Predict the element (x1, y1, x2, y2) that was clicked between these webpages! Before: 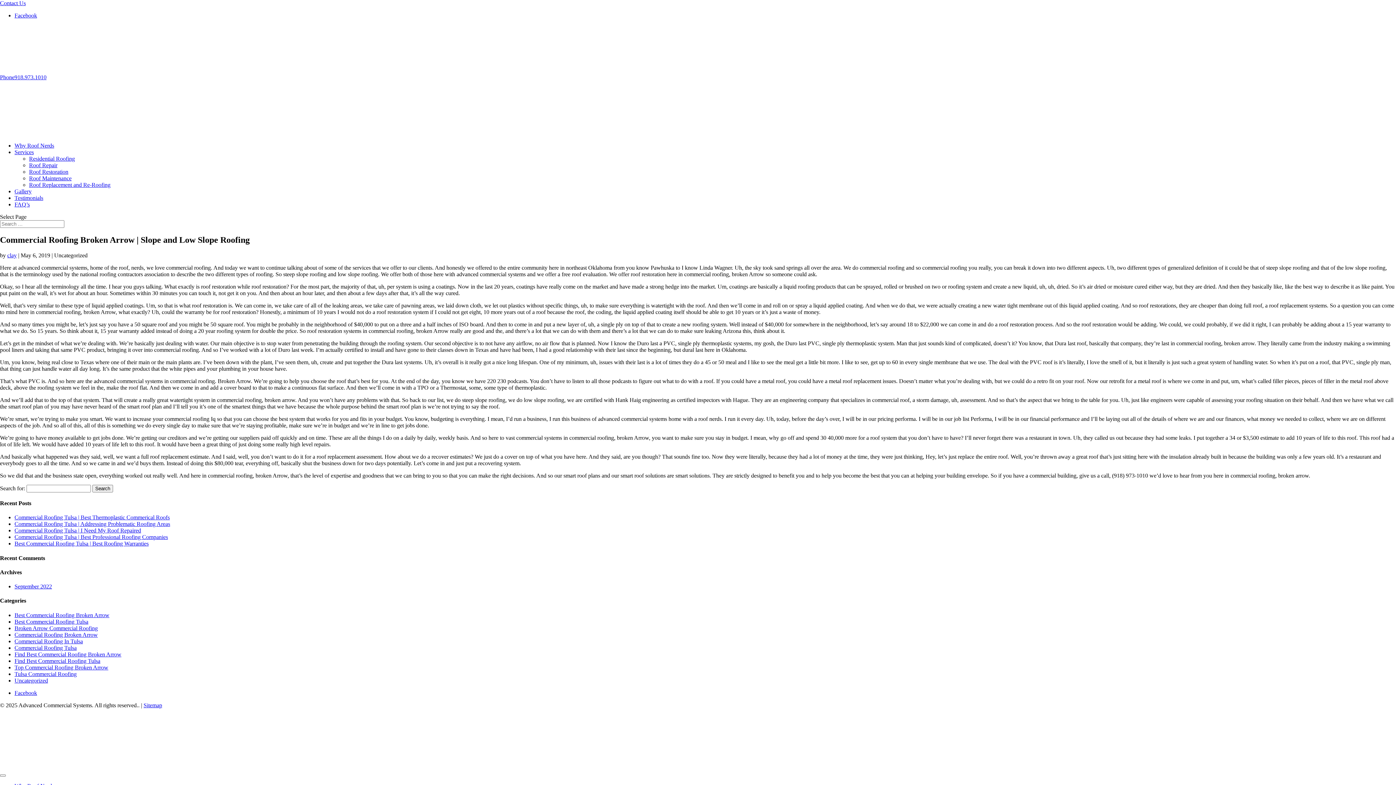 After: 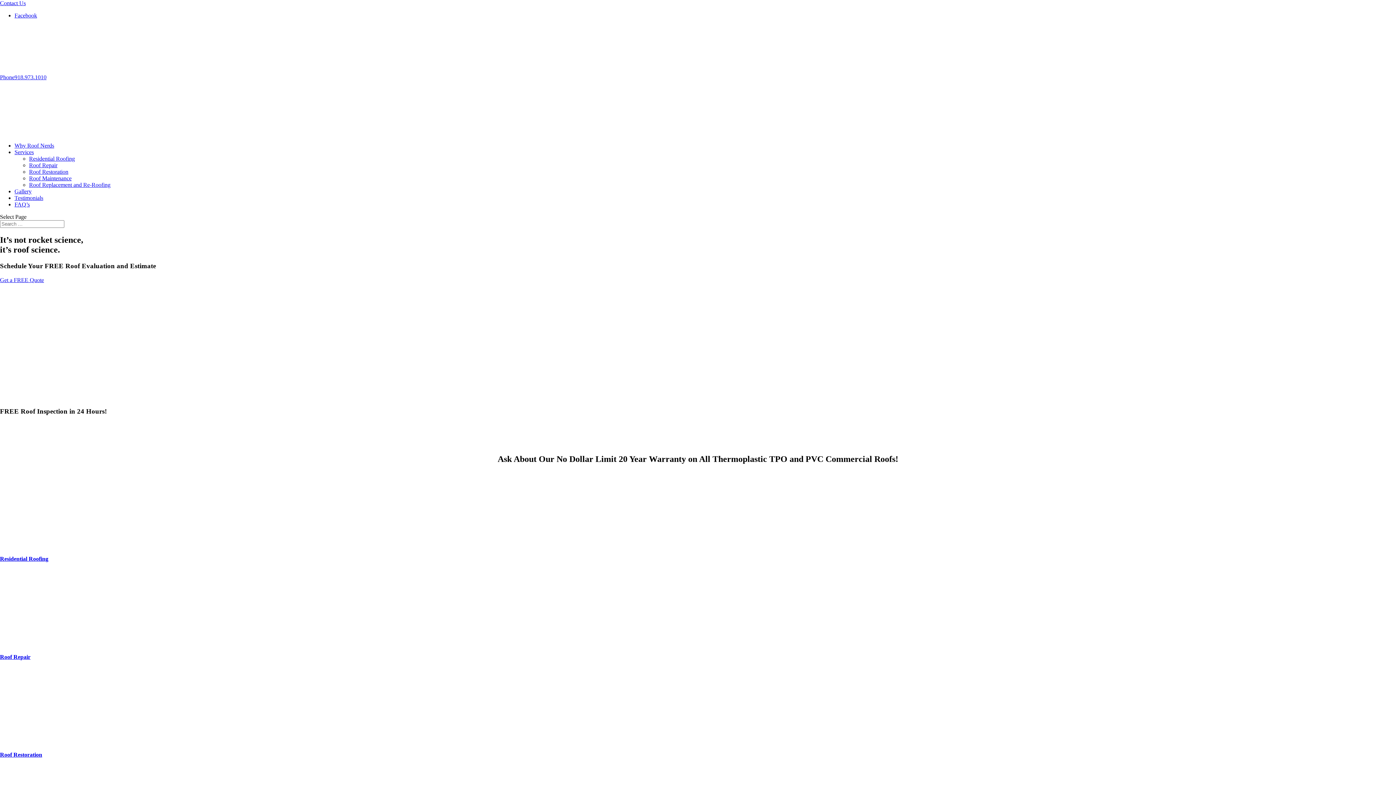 Action: bbox: (0, 130, 109, 136)